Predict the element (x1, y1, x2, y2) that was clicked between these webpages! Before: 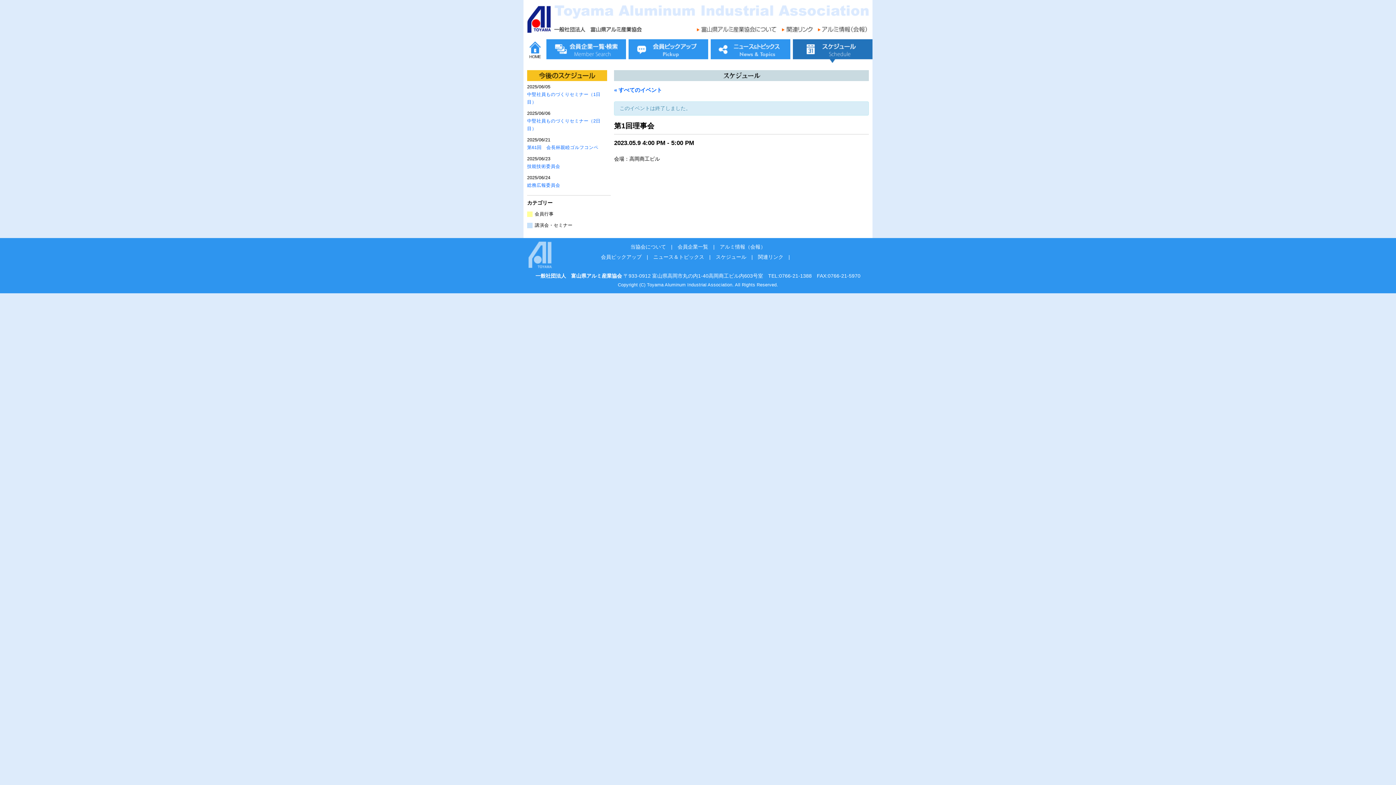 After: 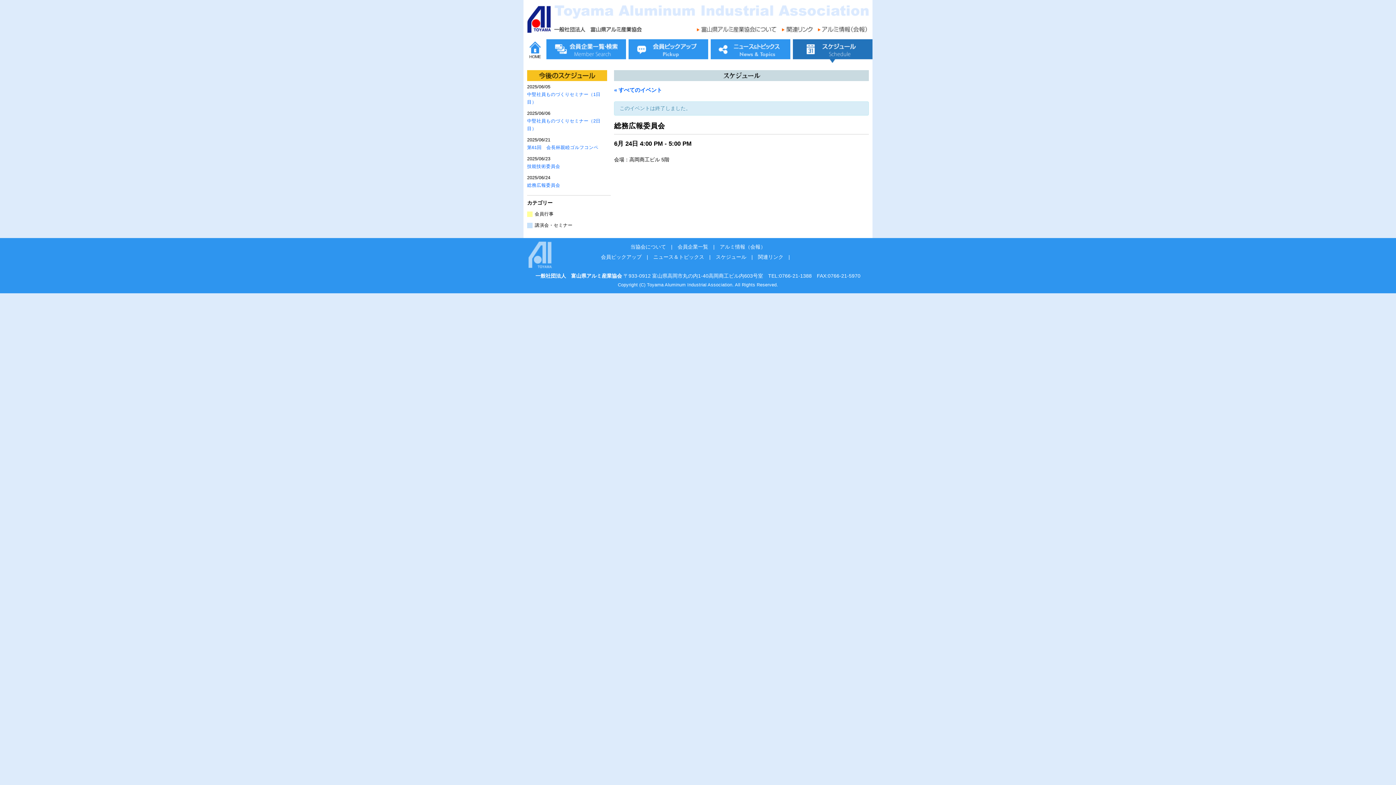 Action: label: 総務広報委員会 bbox: (527, 182, 560, 187)